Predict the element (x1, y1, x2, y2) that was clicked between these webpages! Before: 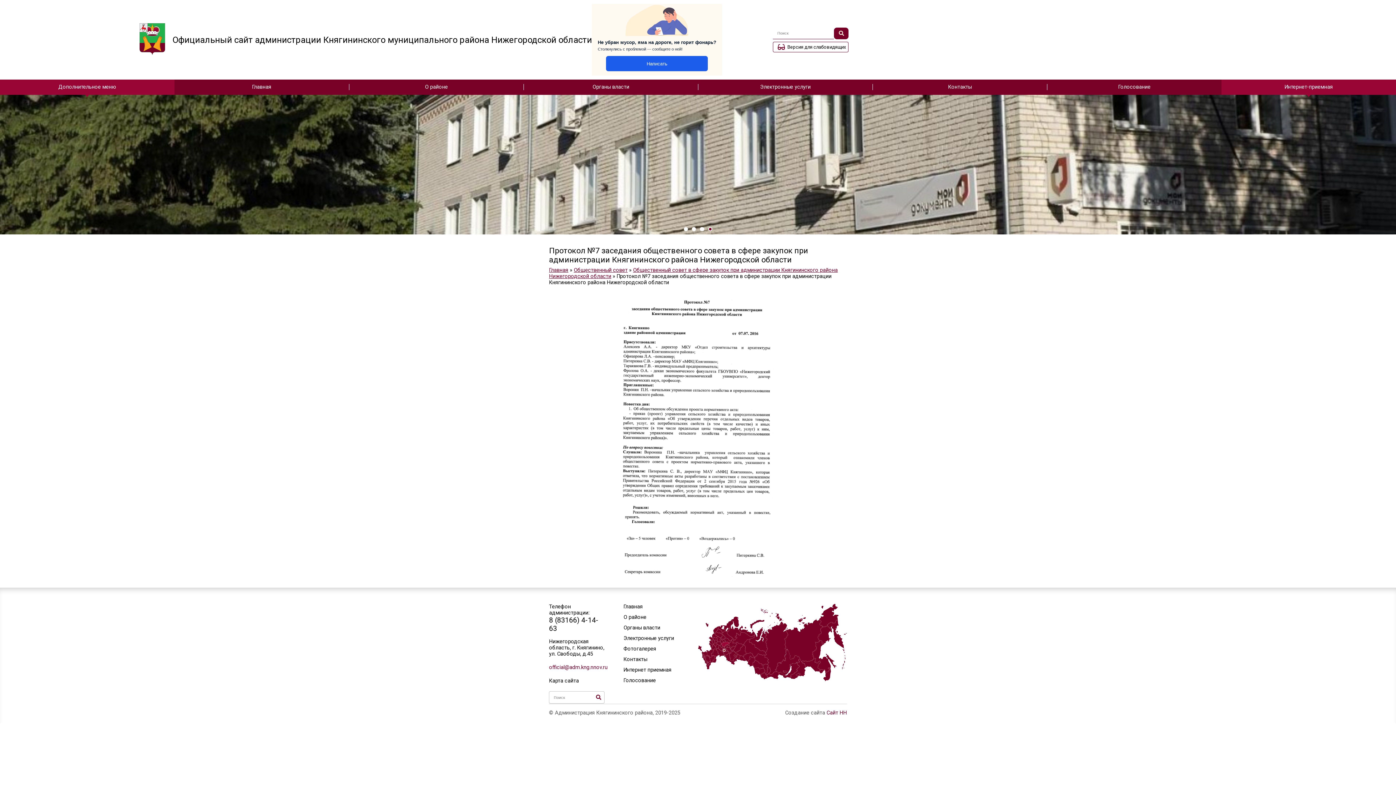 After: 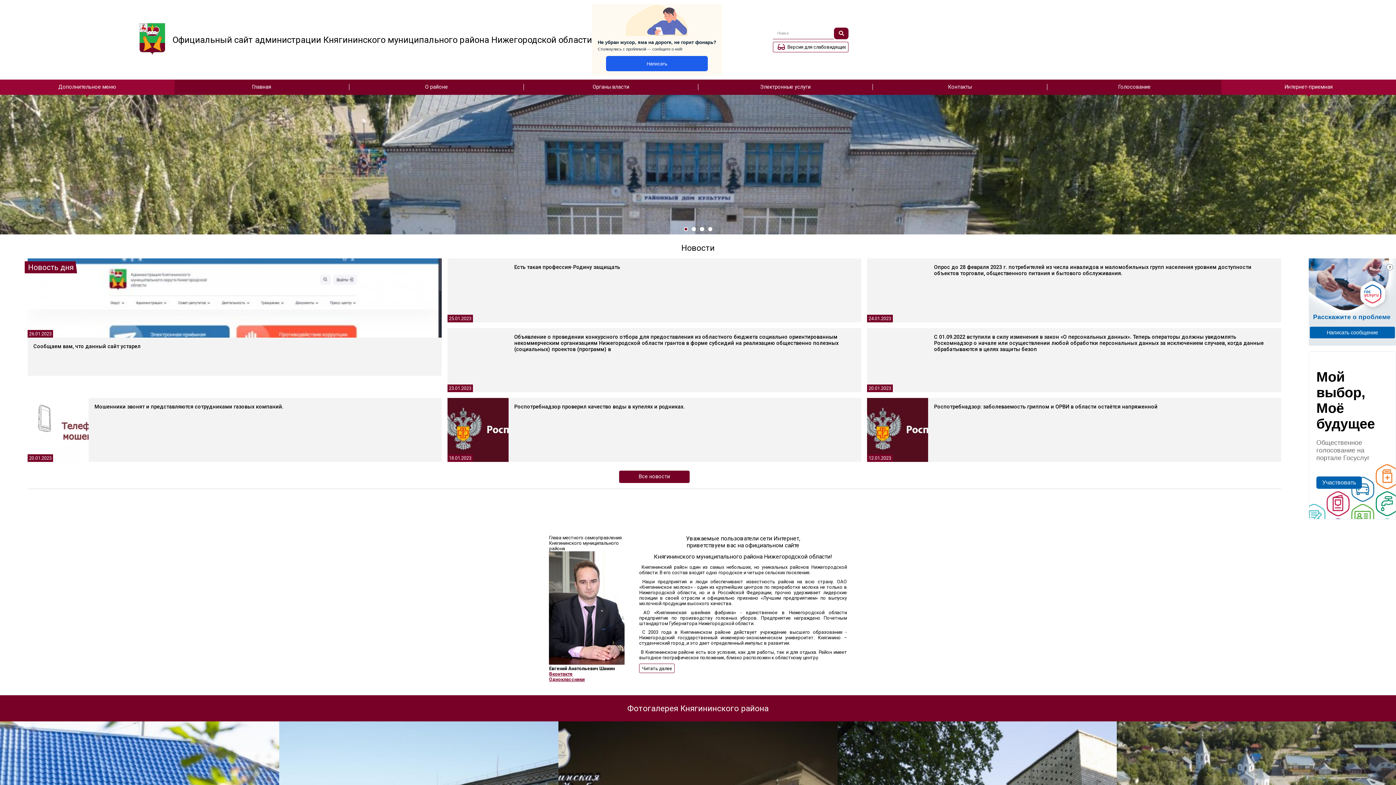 Action: label: Официальный сайт администрации Княгининского муниципального района Нижегородской области bbox: (174, 29, 740, 70)